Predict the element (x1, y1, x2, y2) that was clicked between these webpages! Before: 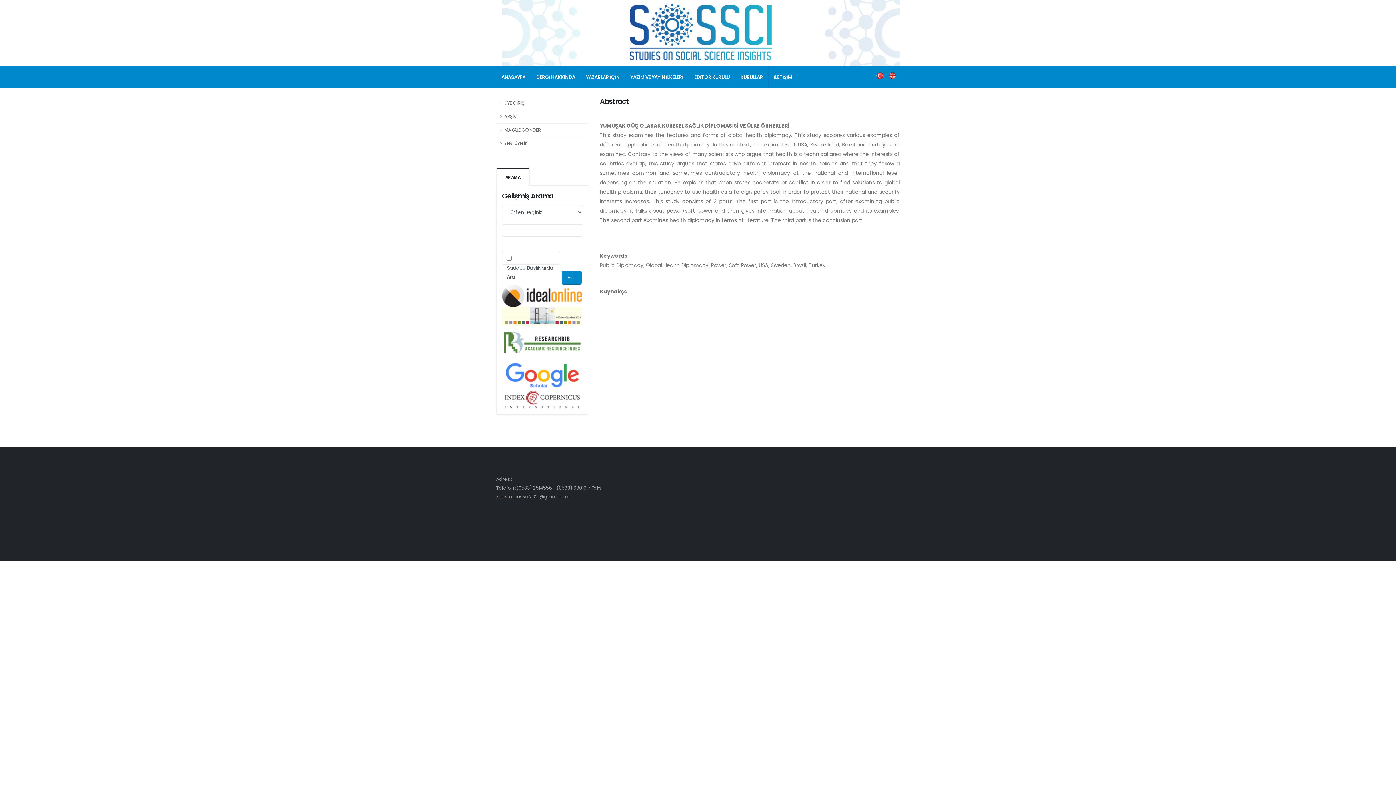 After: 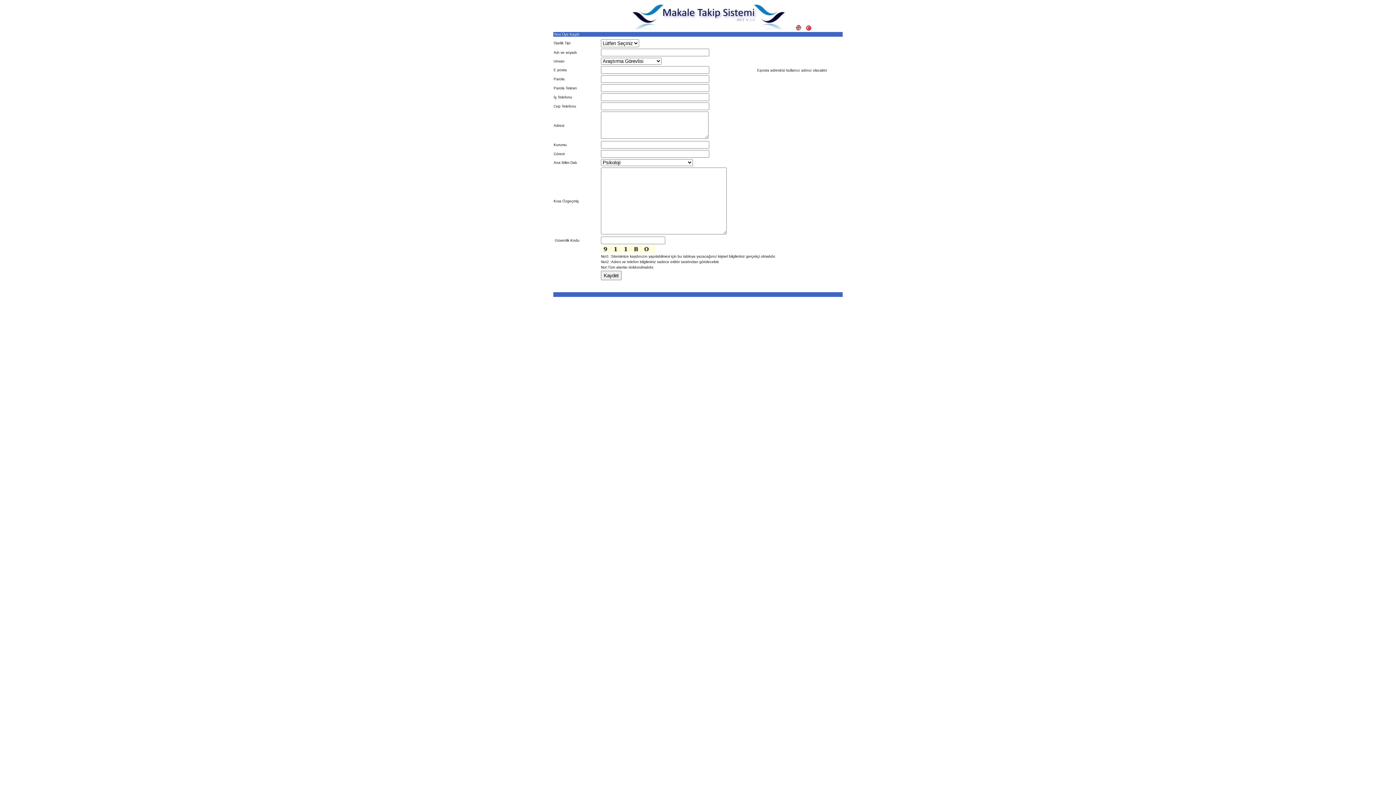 Action: label: YENİ ÜYELİK bbox: (496, 137, 589, 150)